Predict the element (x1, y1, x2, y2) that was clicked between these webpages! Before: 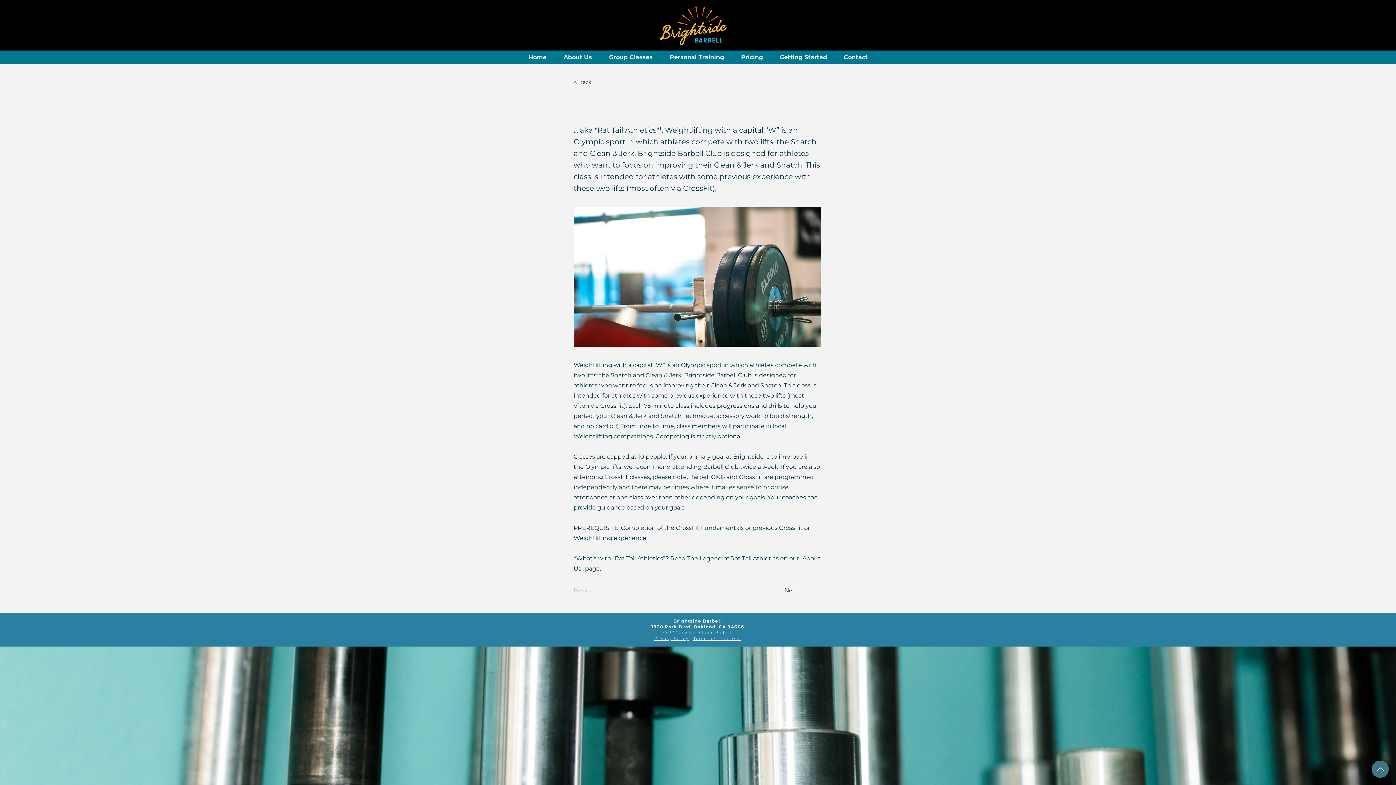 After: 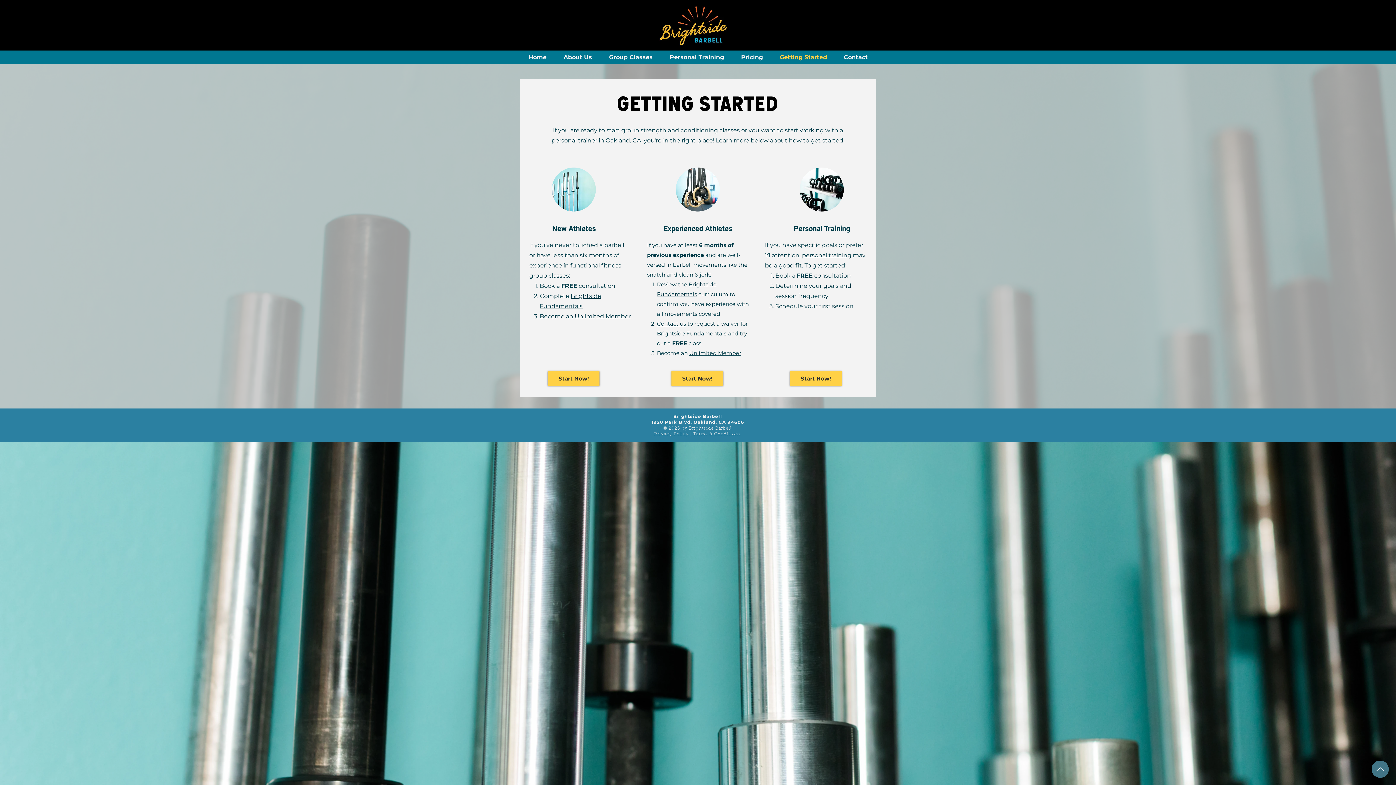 Action: bbox: (771, 50, 835, 64) label: Getting Started